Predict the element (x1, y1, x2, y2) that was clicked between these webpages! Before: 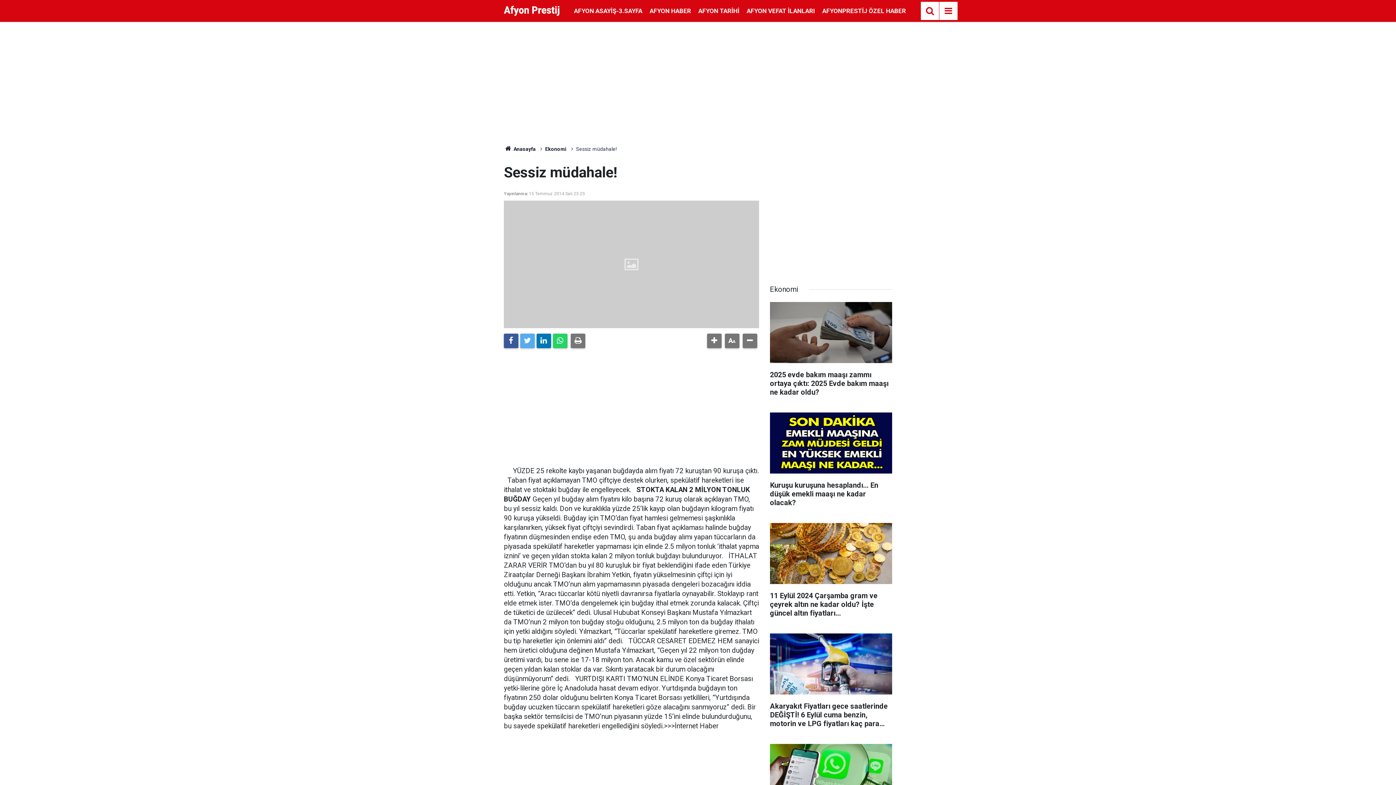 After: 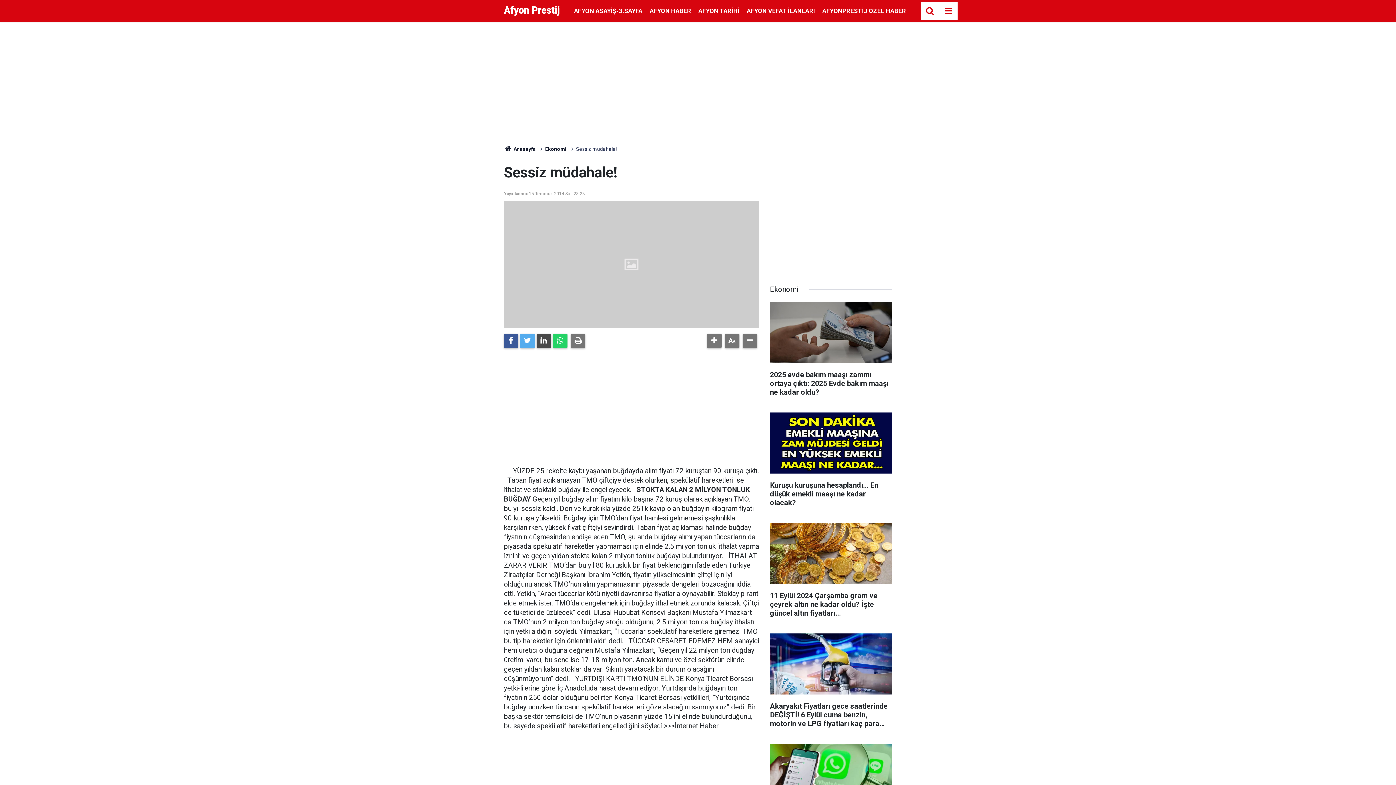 Action: bbox: (536, 333, 551, 348)